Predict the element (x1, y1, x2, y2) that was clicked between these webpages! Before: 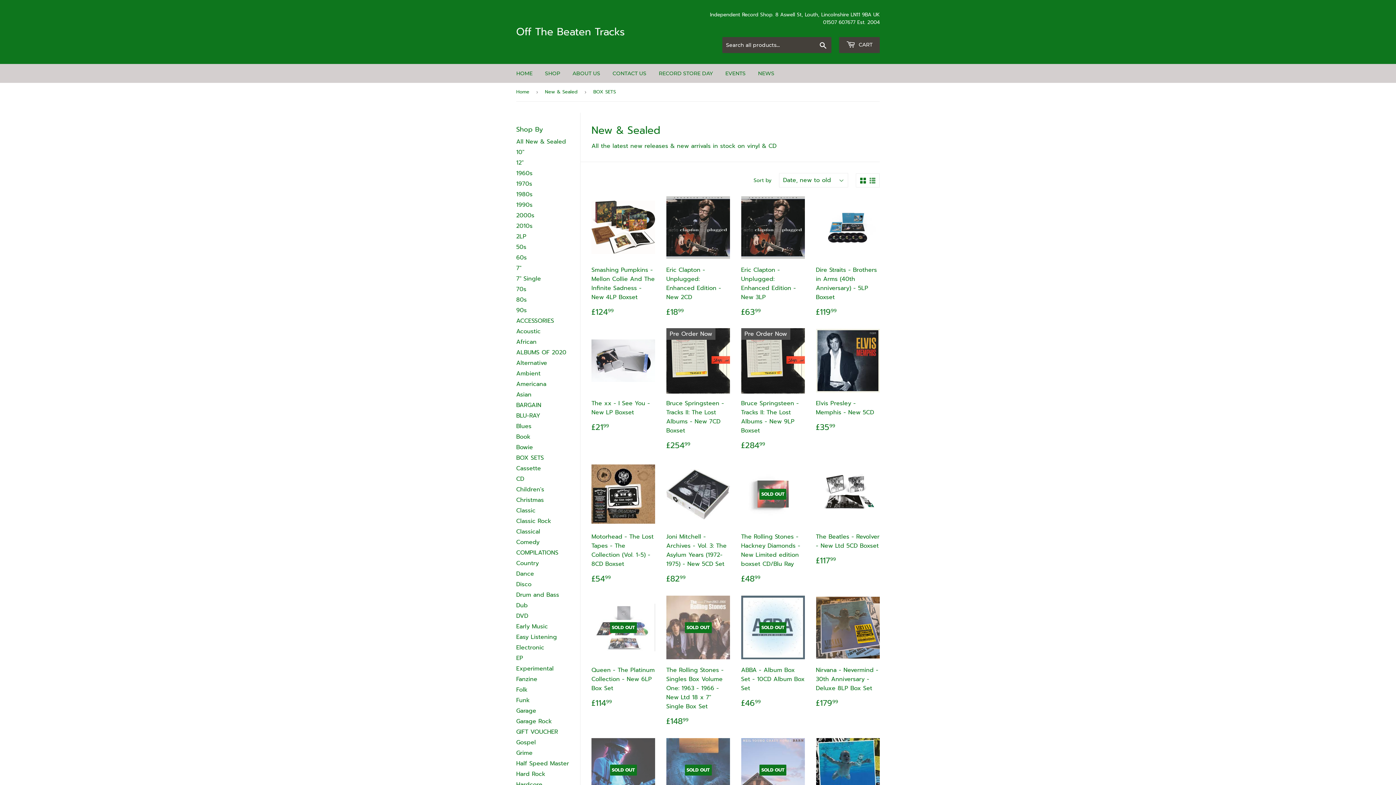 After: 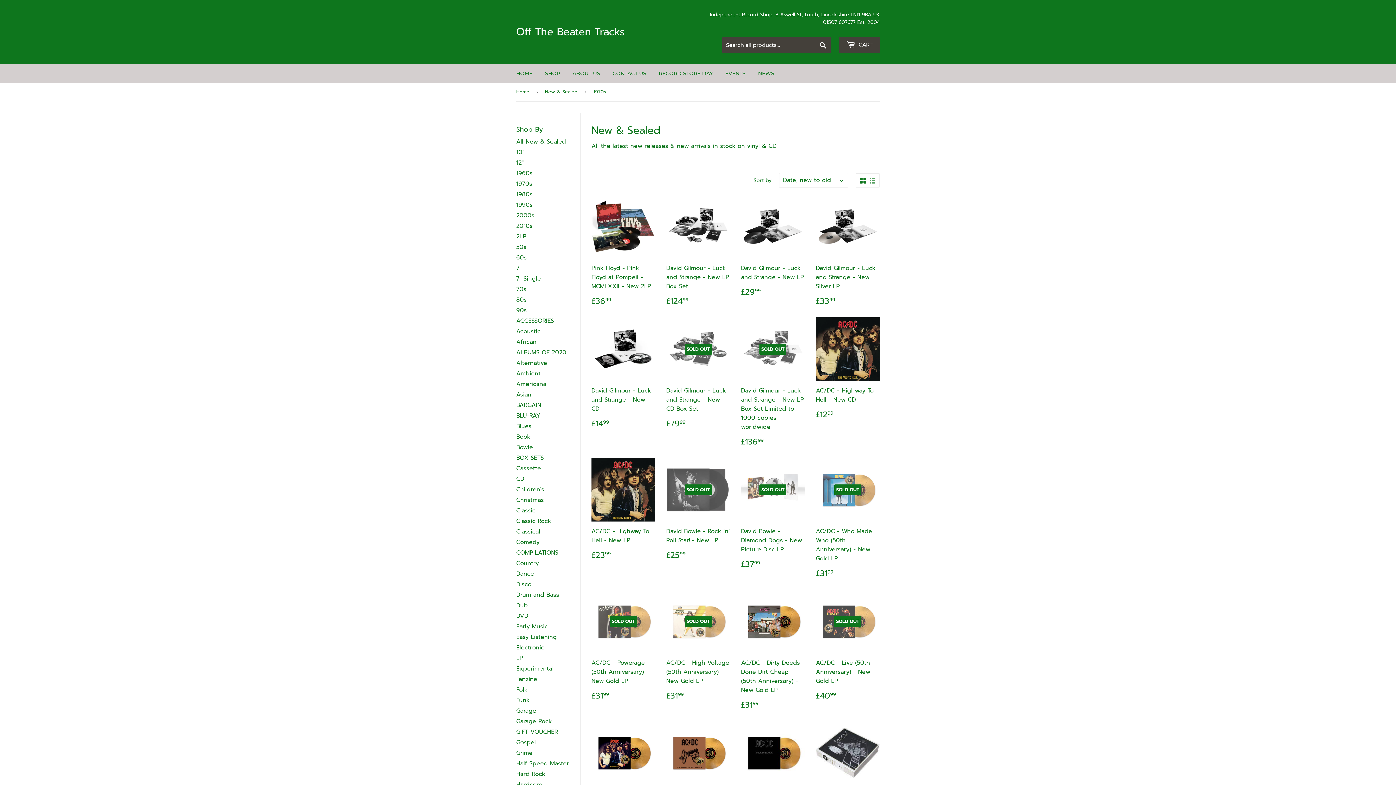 Action: bbox: (516, 179, 532, 188) label: 1970s